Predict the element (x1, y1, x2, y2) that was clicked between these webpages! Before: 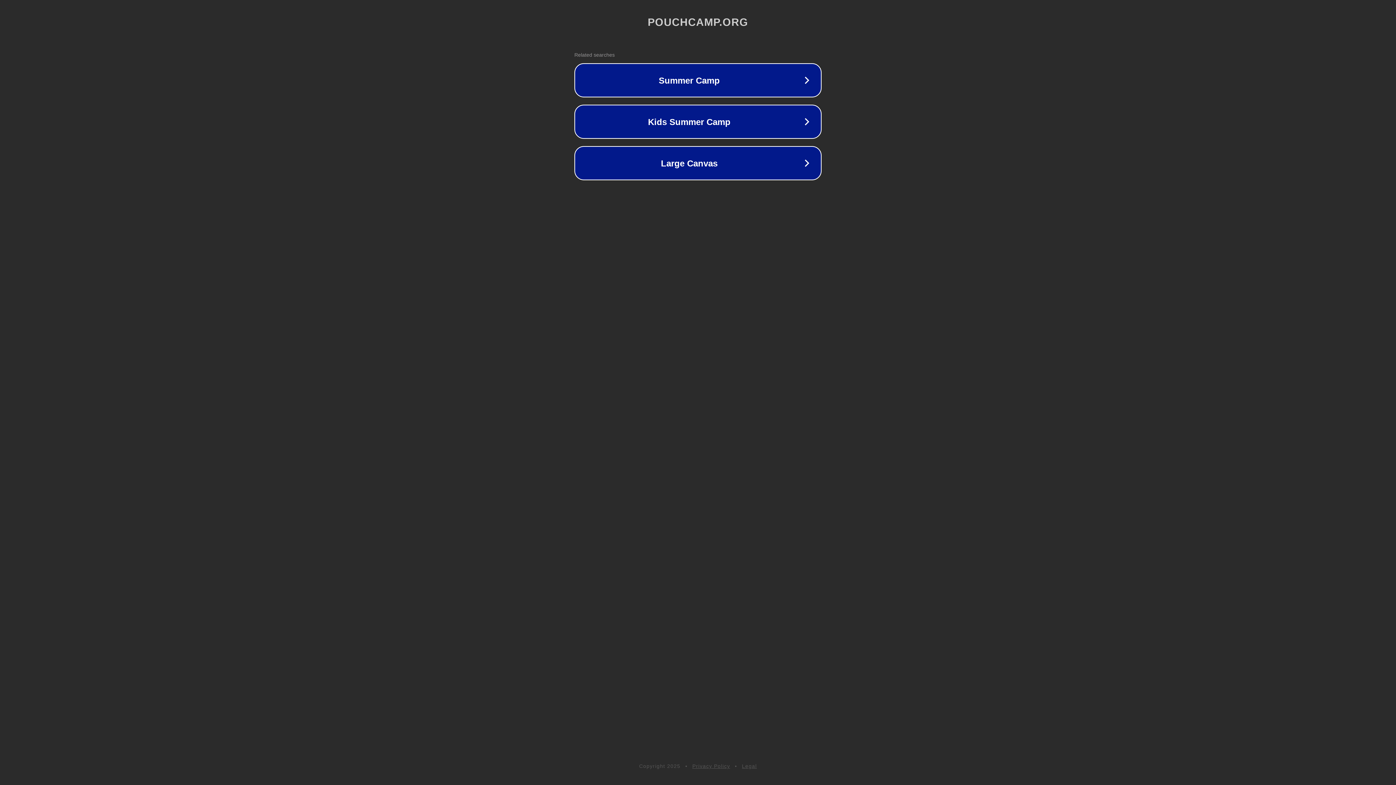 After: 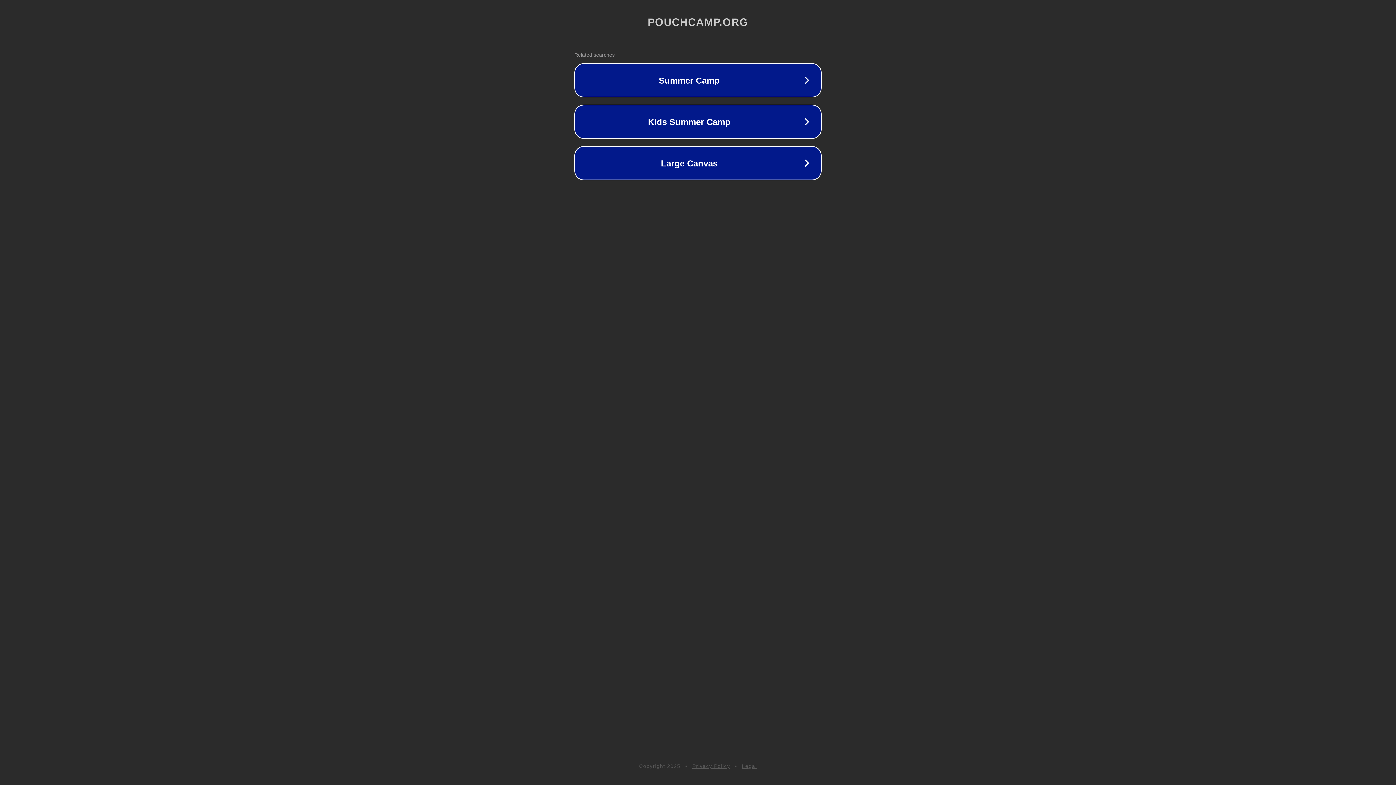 Action: bbox: (692, 763, 730, 769) label: Privacy Policy